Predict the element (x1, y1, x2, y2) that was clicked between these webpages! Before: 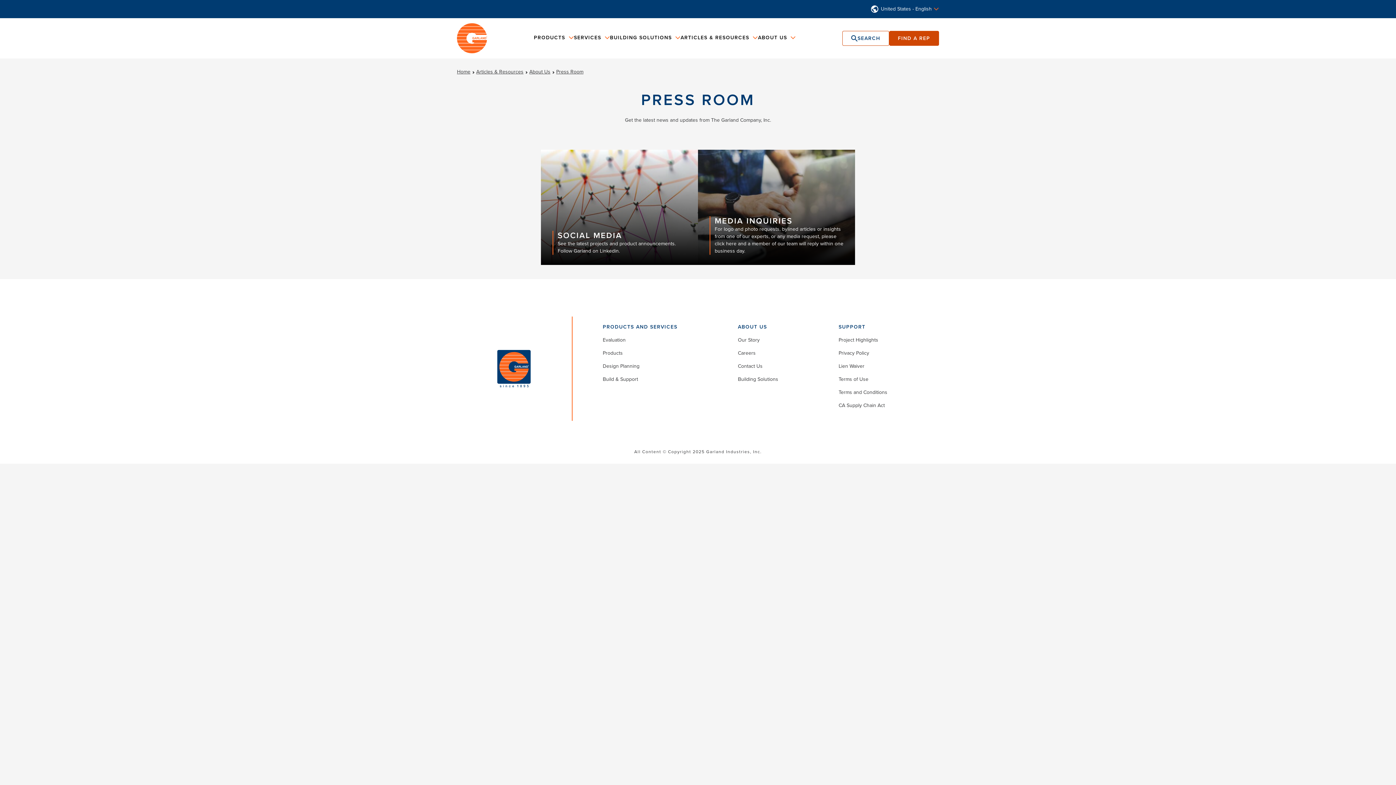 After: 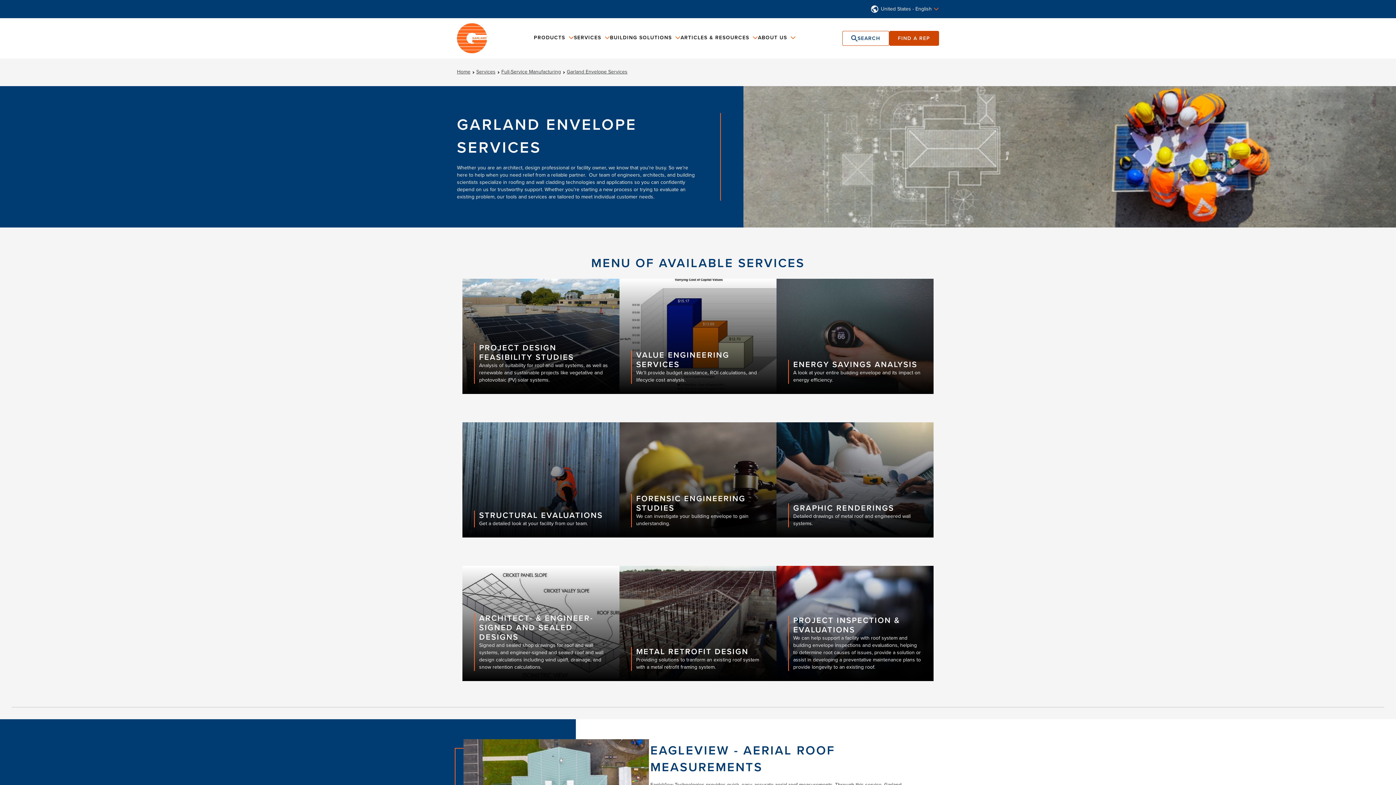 Action: bbox: (602, 362, 639, 370) label: Design Planning